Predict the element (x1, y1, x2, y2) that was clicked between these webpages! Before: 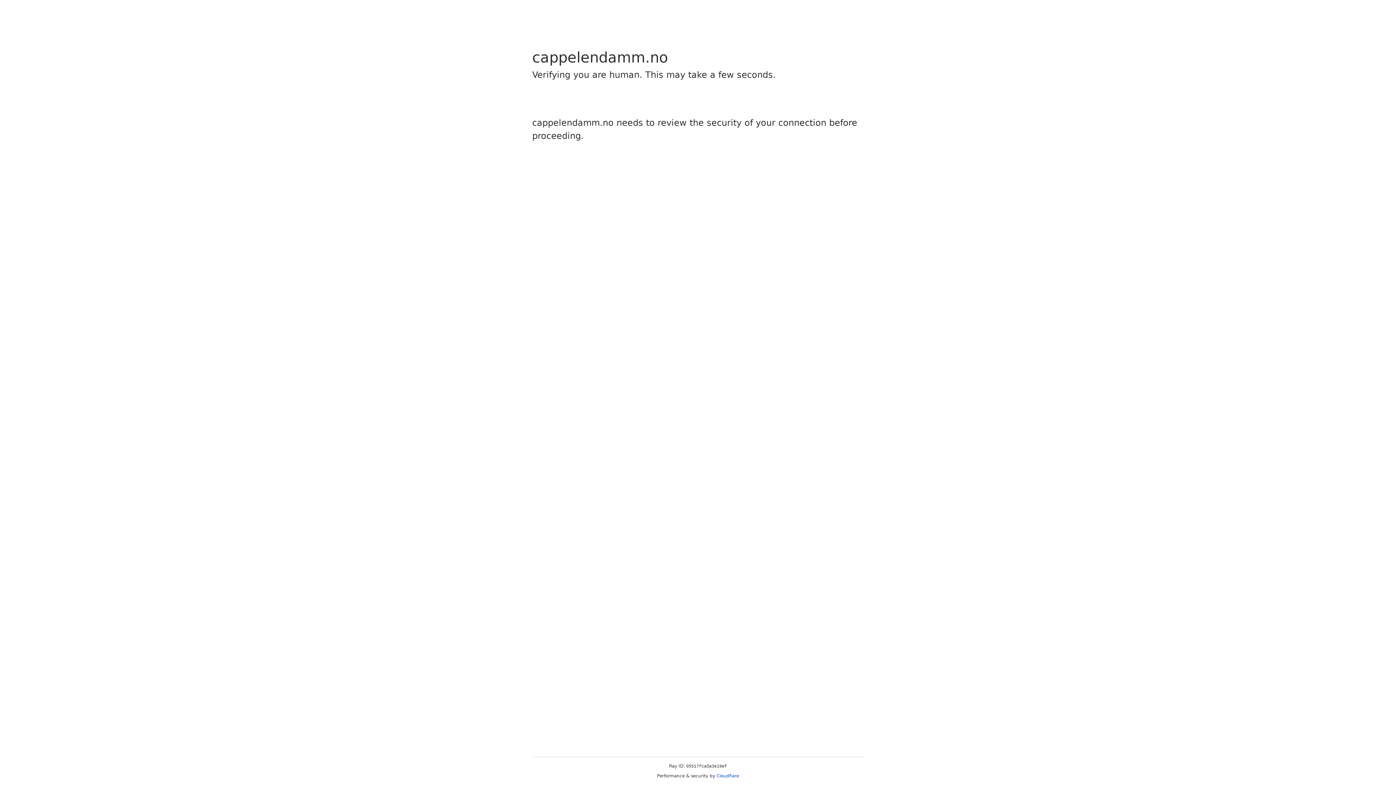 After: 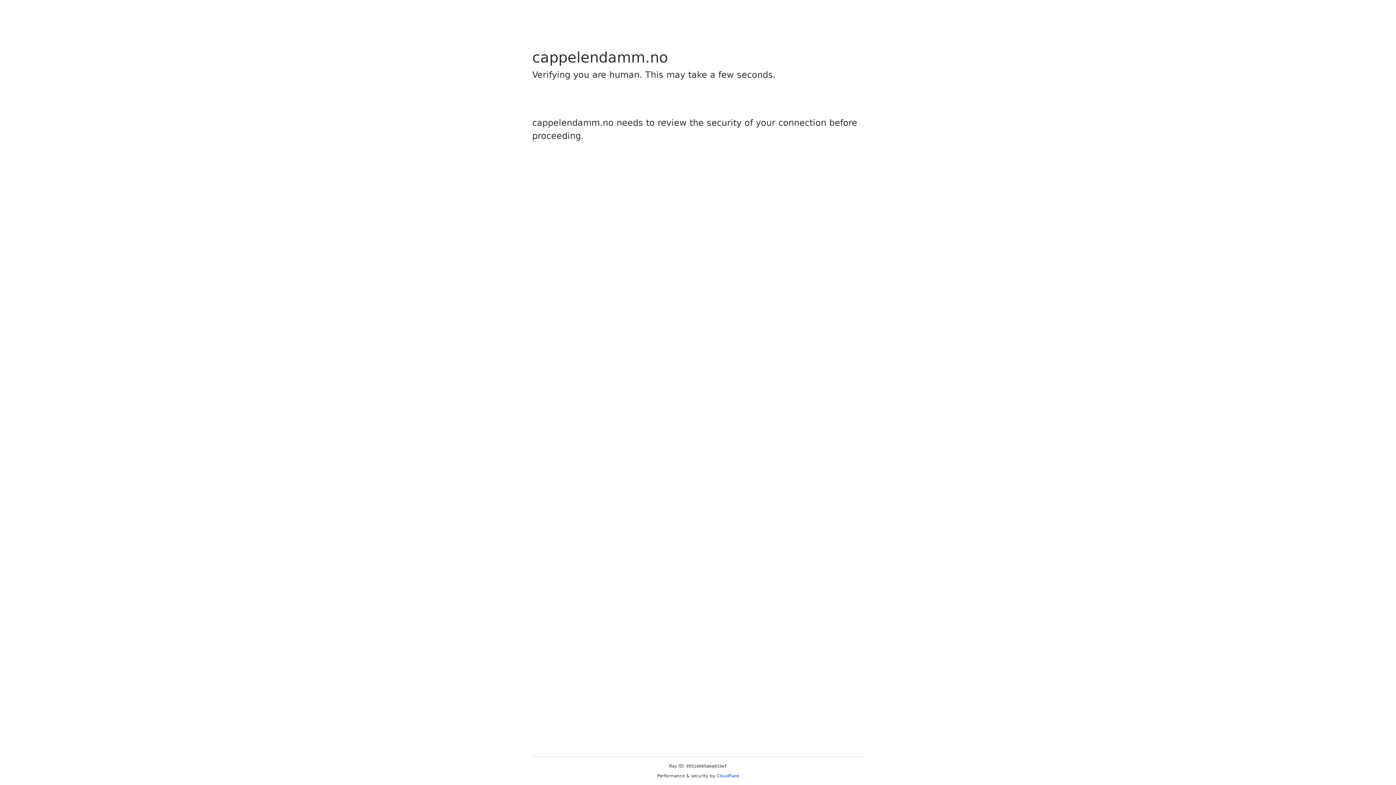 Action: label: Cloudflare bbox: (716, 773, 739, 778)